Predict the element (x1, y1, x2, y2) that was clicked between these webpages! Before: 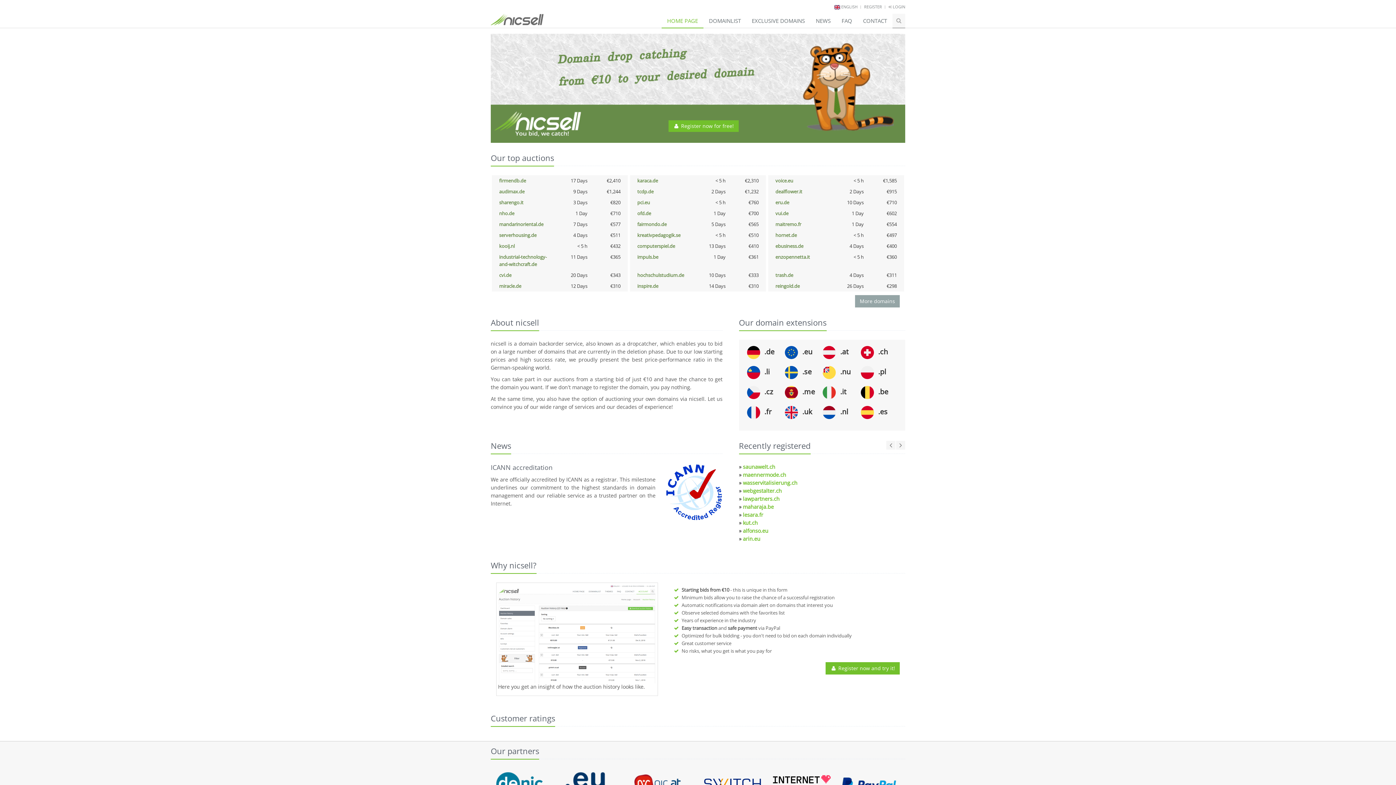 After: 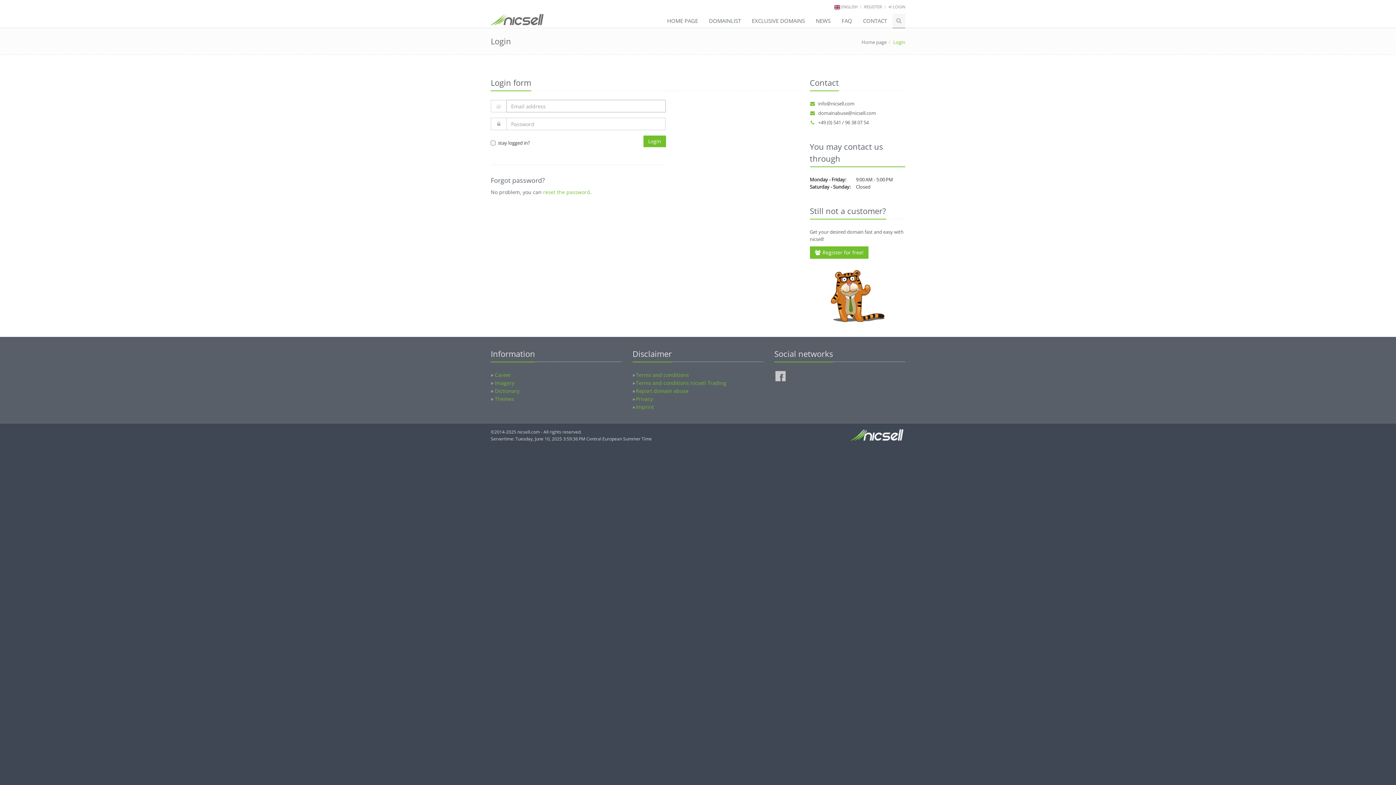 Action: bbox: (888, 4, 905, 9) label:  LOGIN